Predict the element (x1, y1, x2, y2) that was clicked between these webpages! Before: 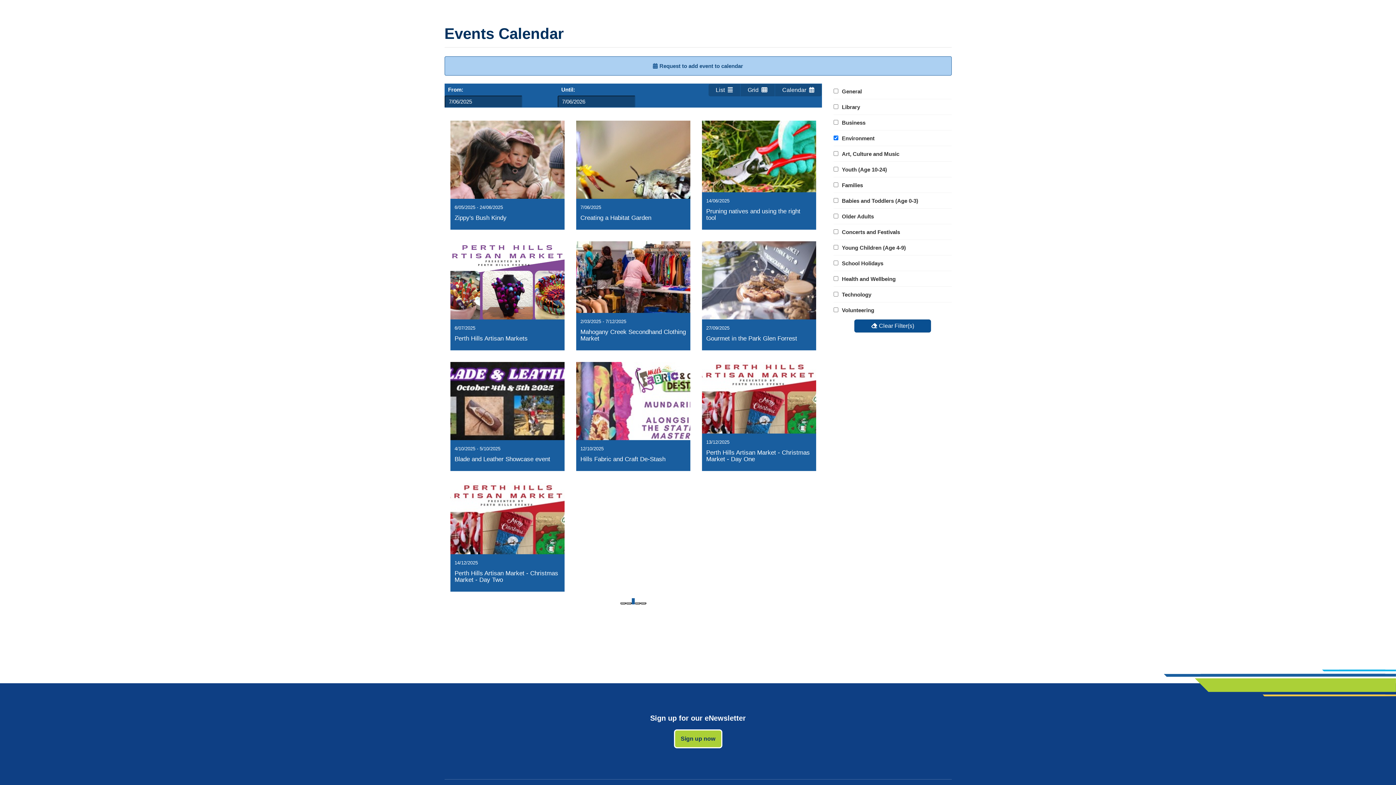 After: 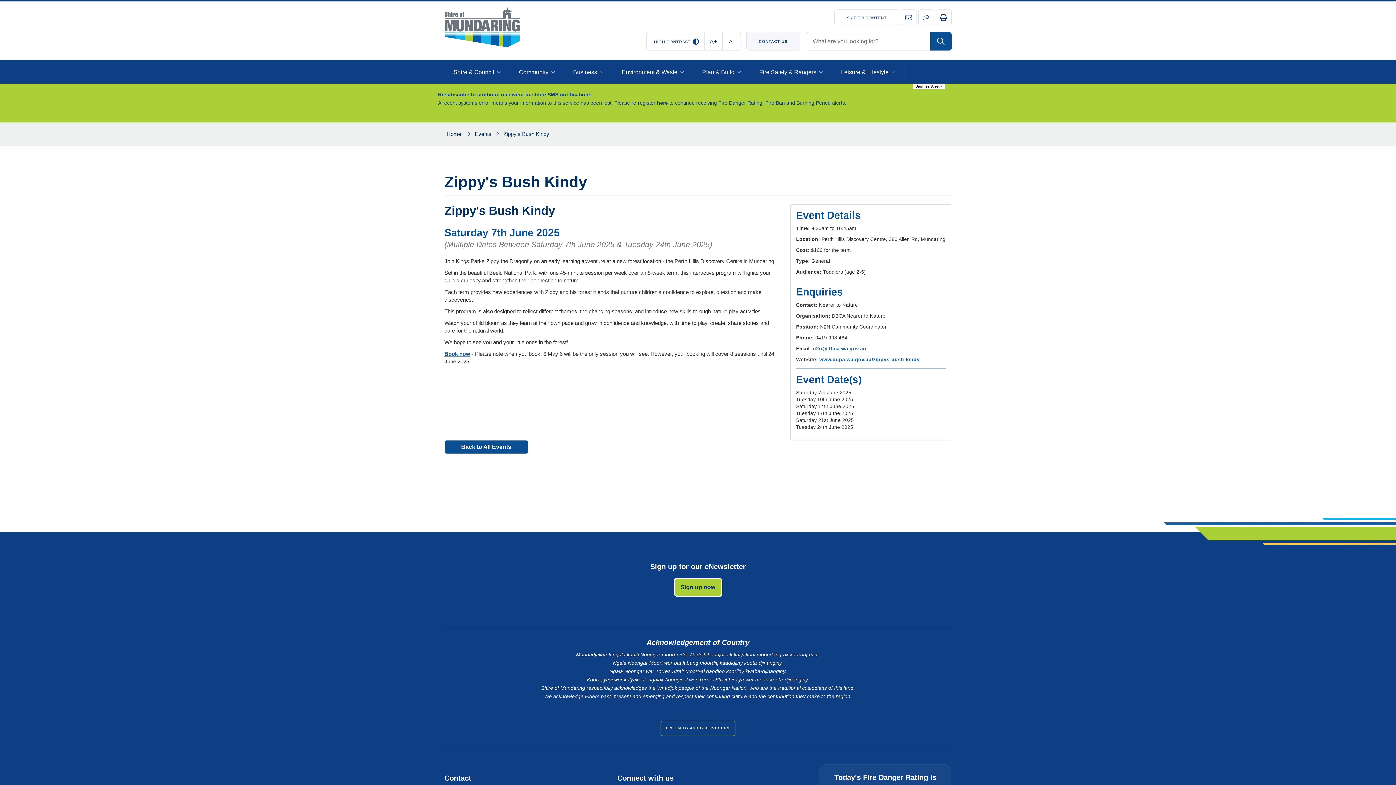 Action: bbox: (450, 120, 564, 229) label: 6/05/2025 - 24/06/2025
Zippy's Bush Kindy
Big adventures for little nature lovers aged 3 to 5 years!

Read More  